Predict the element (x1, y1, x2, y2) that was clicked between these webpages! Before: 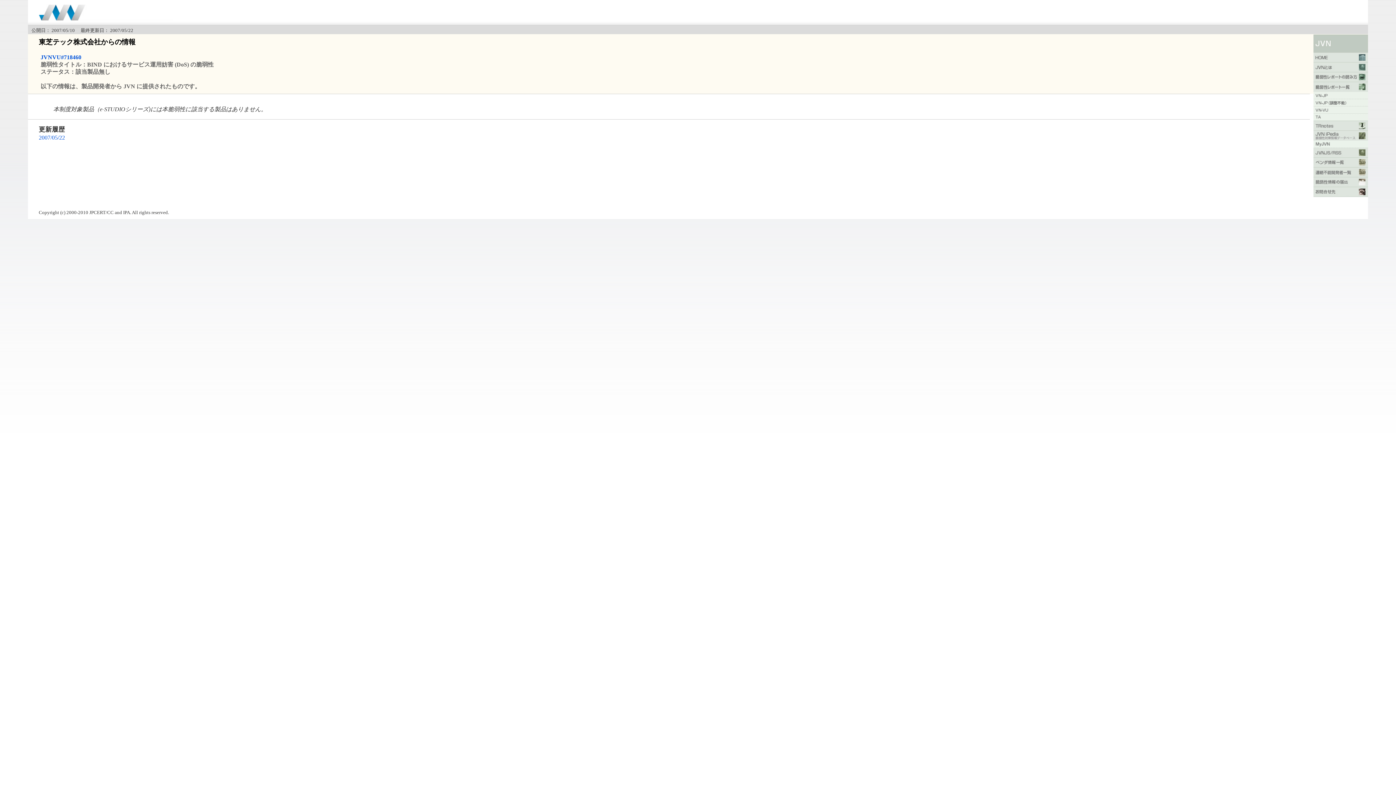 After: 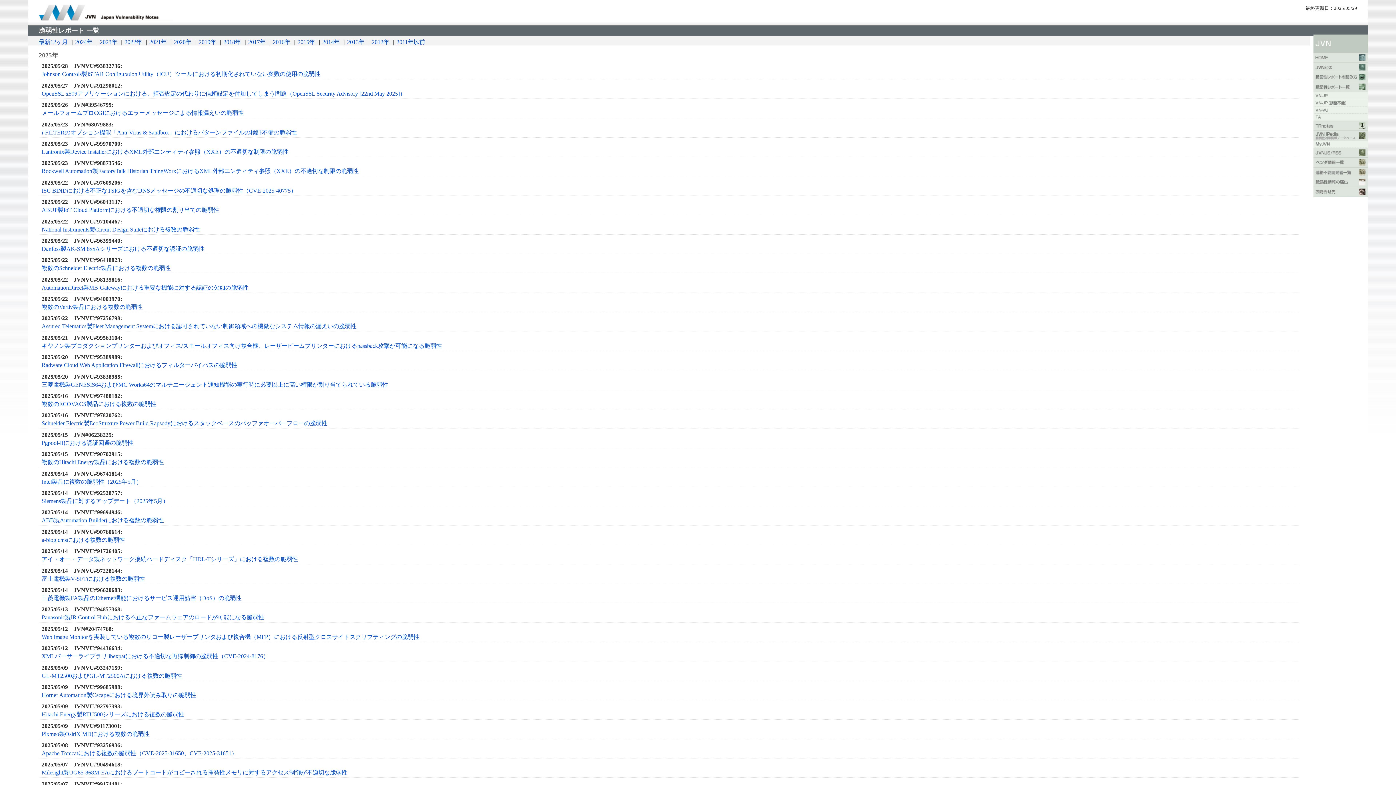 Action: bbox: (1313, 85, 1368, 92)